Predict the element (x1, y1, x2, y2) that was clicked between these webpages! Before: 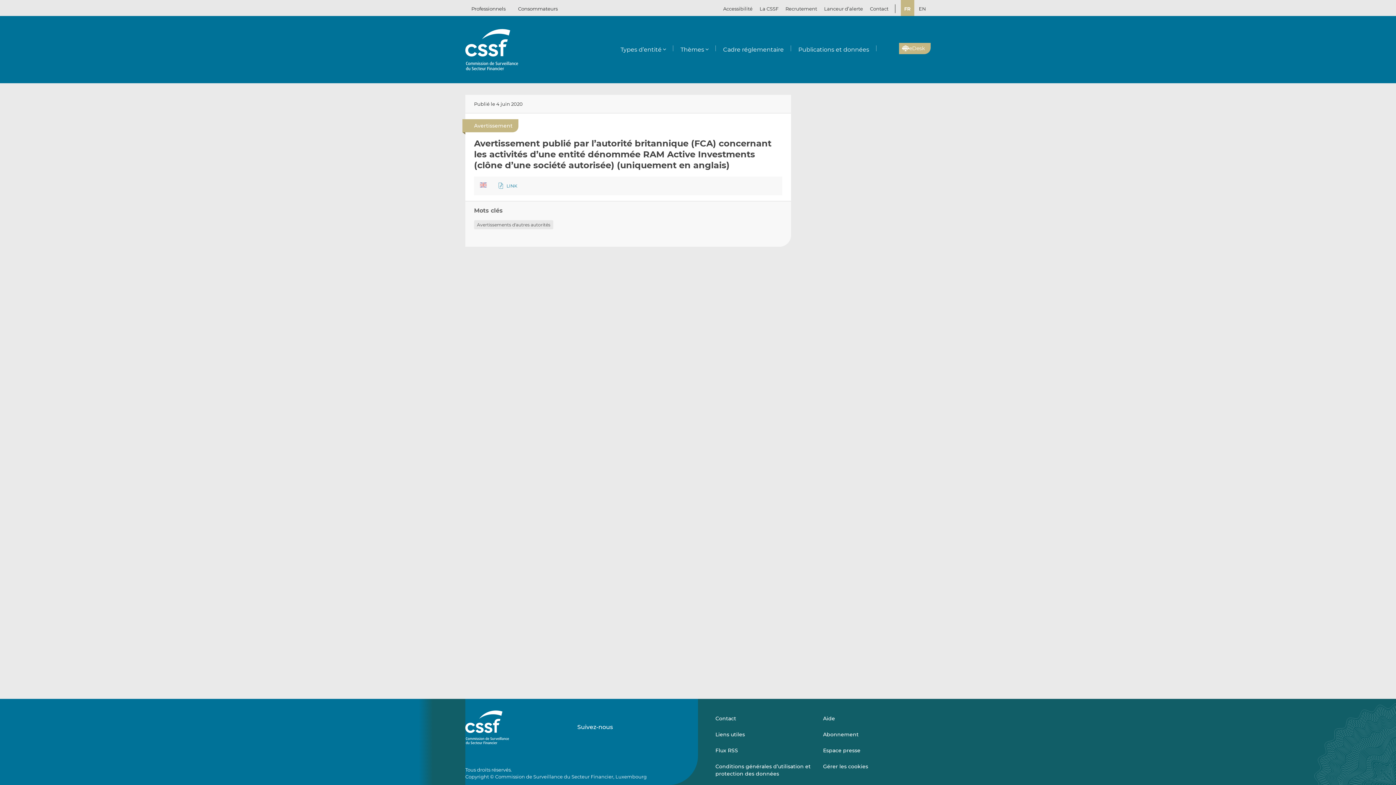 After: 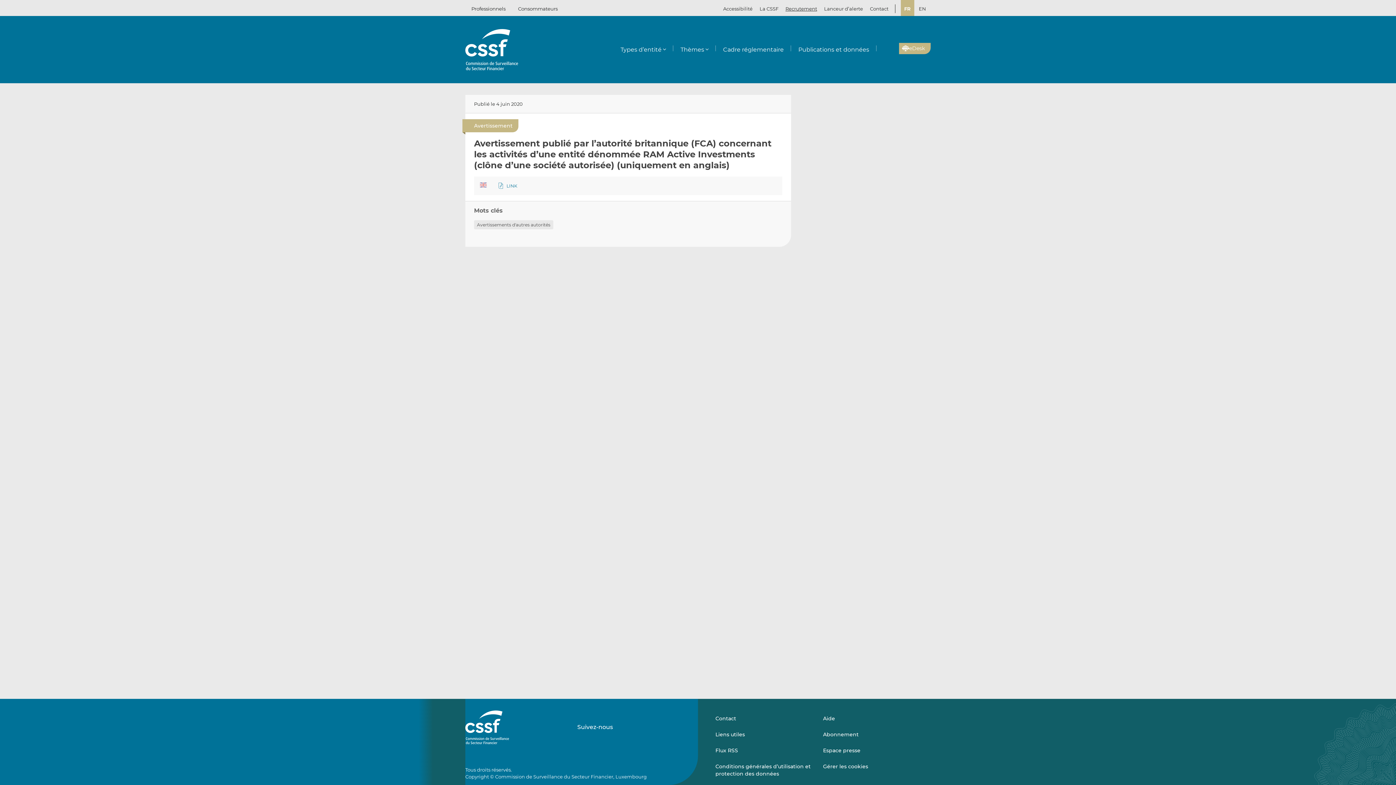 Action: label: Recrutement bbox: (782, 0, 820, 16)